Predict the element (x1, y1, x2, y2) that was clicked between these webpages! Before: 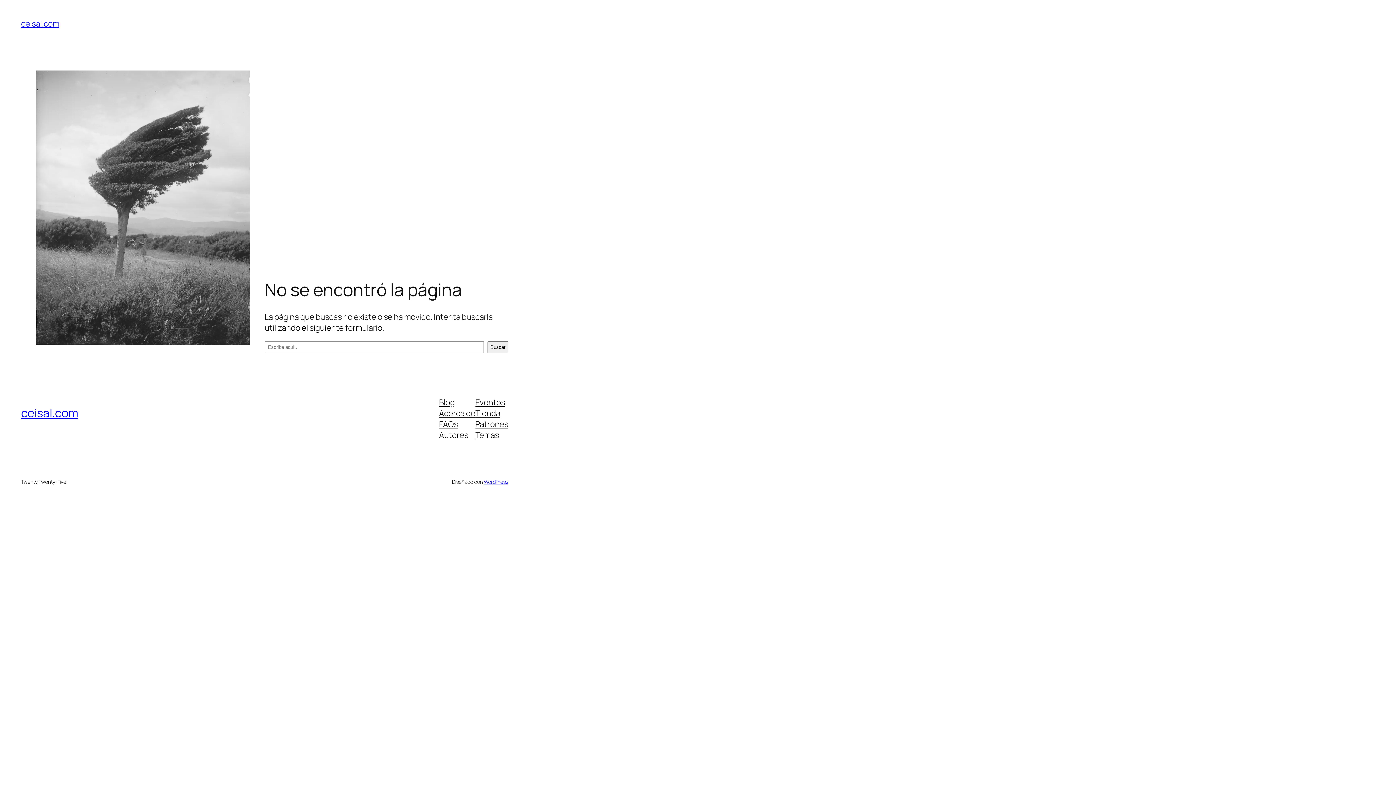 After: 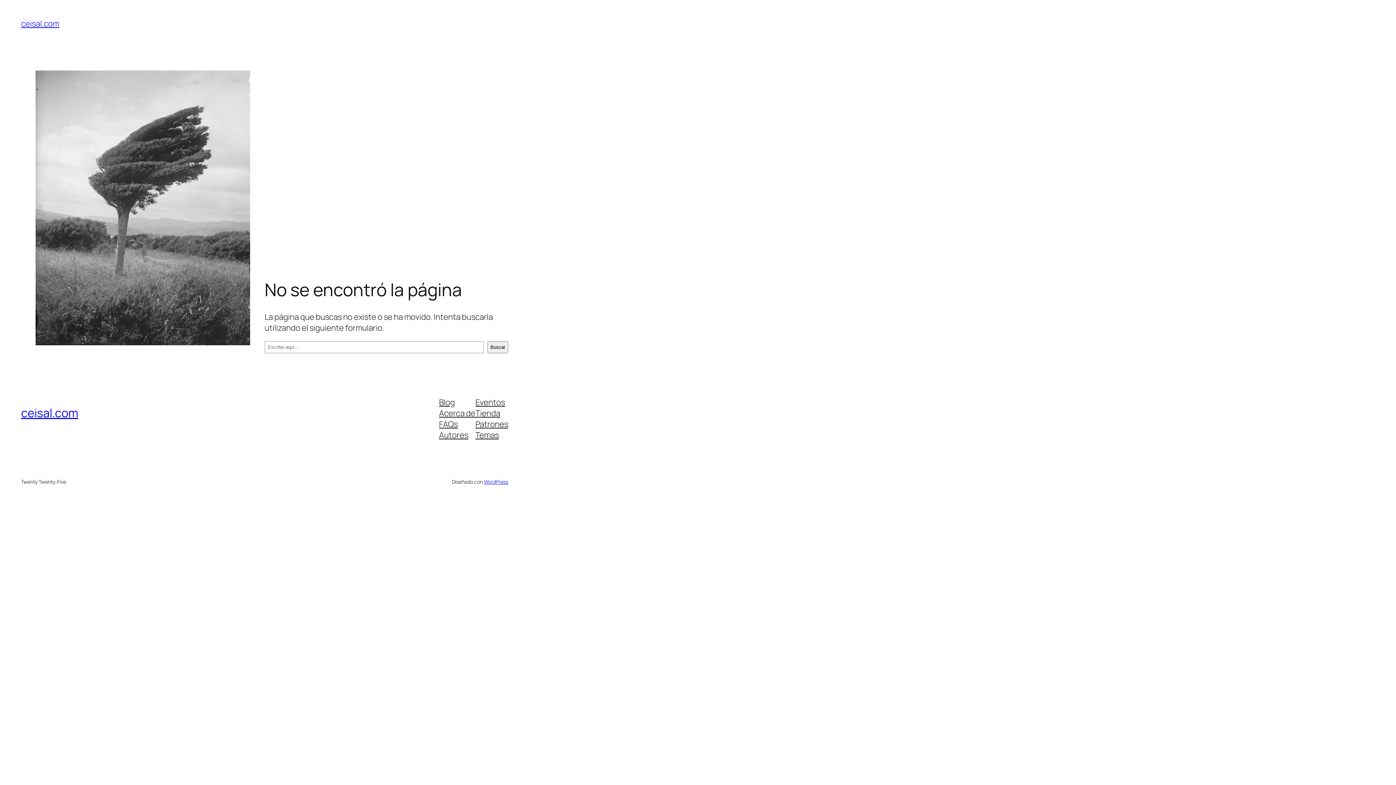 Action: label: Blog bbox: (439, 396, 455, 407)